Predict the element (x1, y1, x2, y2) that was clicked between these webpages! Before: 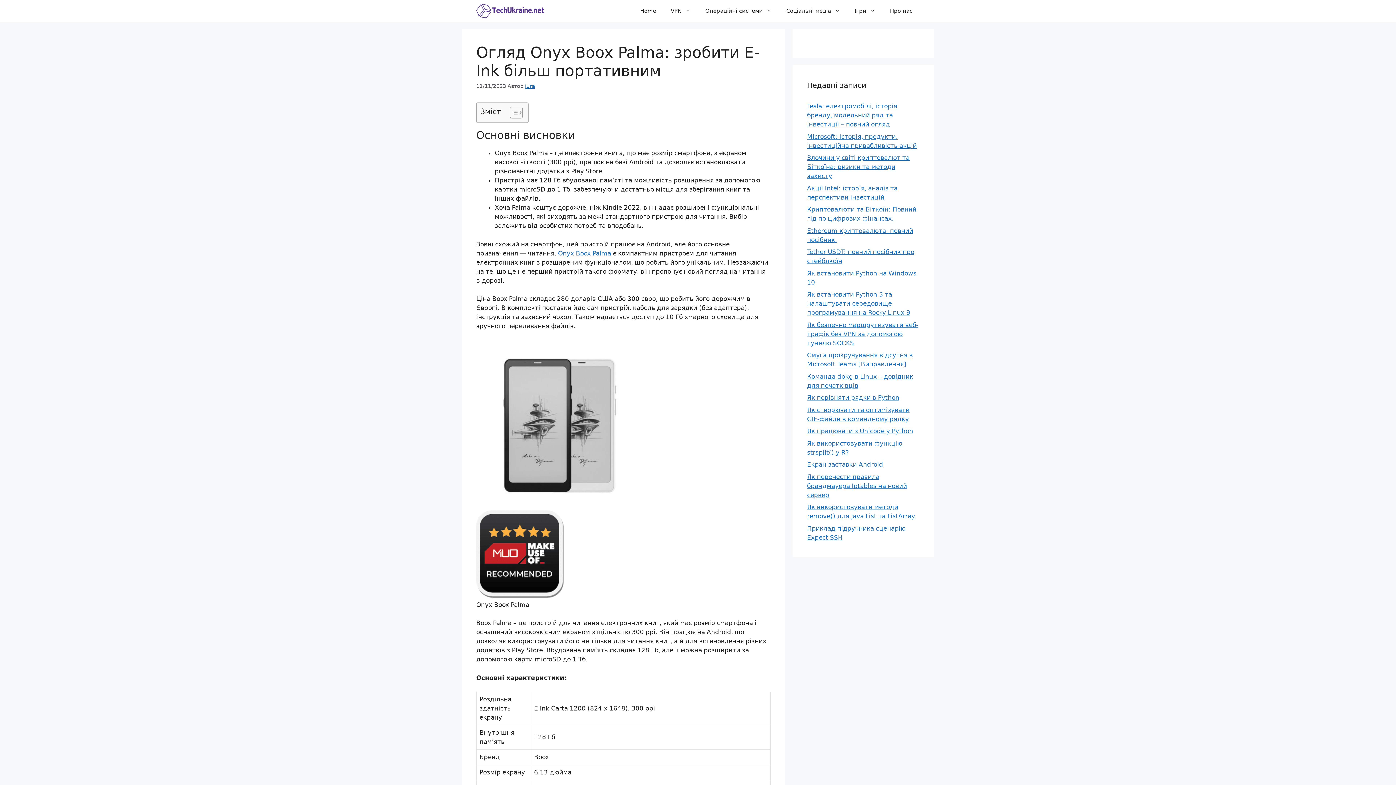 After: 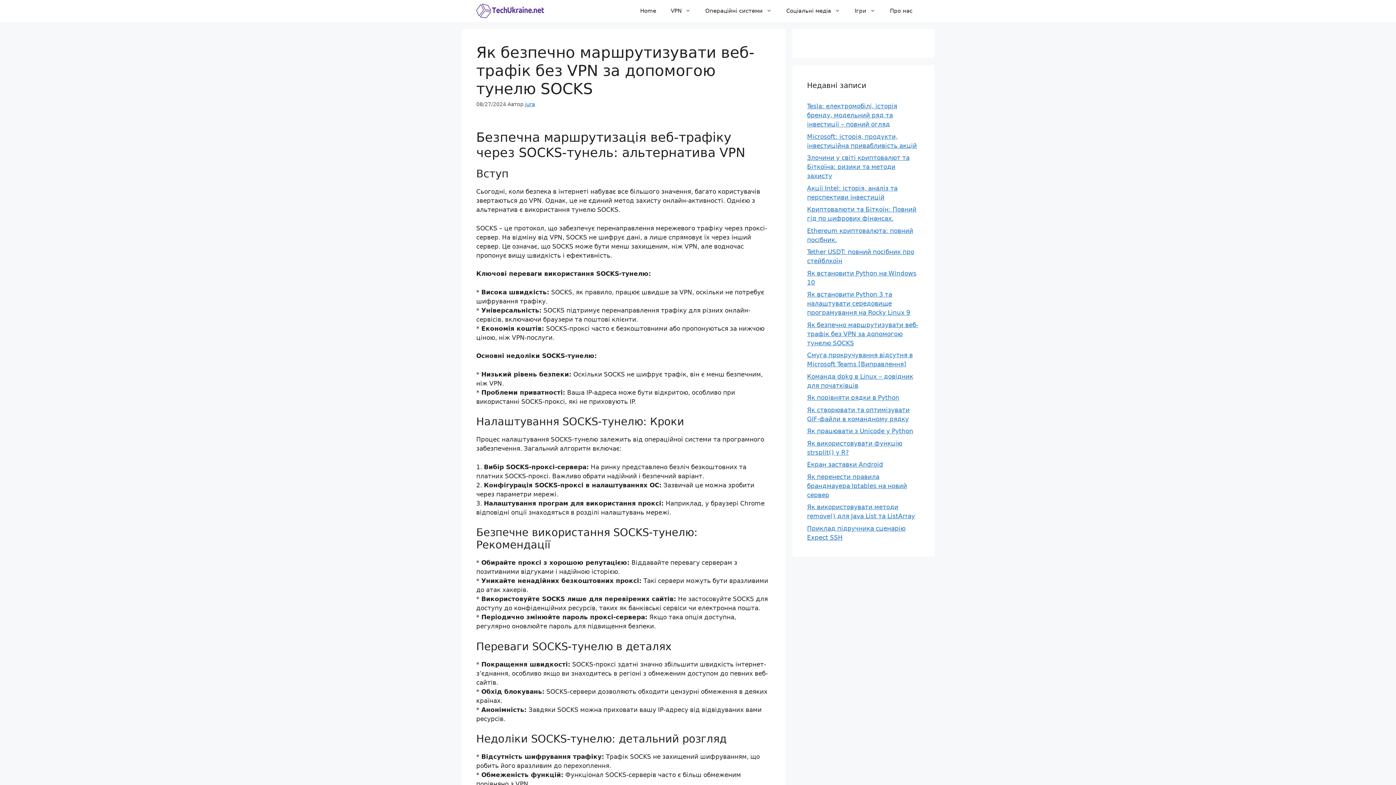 Action: bbox: (807, 321, 918, 346) label: Як безпечно маршрутизувати веб-трафік без VPN за допомогою тунелю SOCKS